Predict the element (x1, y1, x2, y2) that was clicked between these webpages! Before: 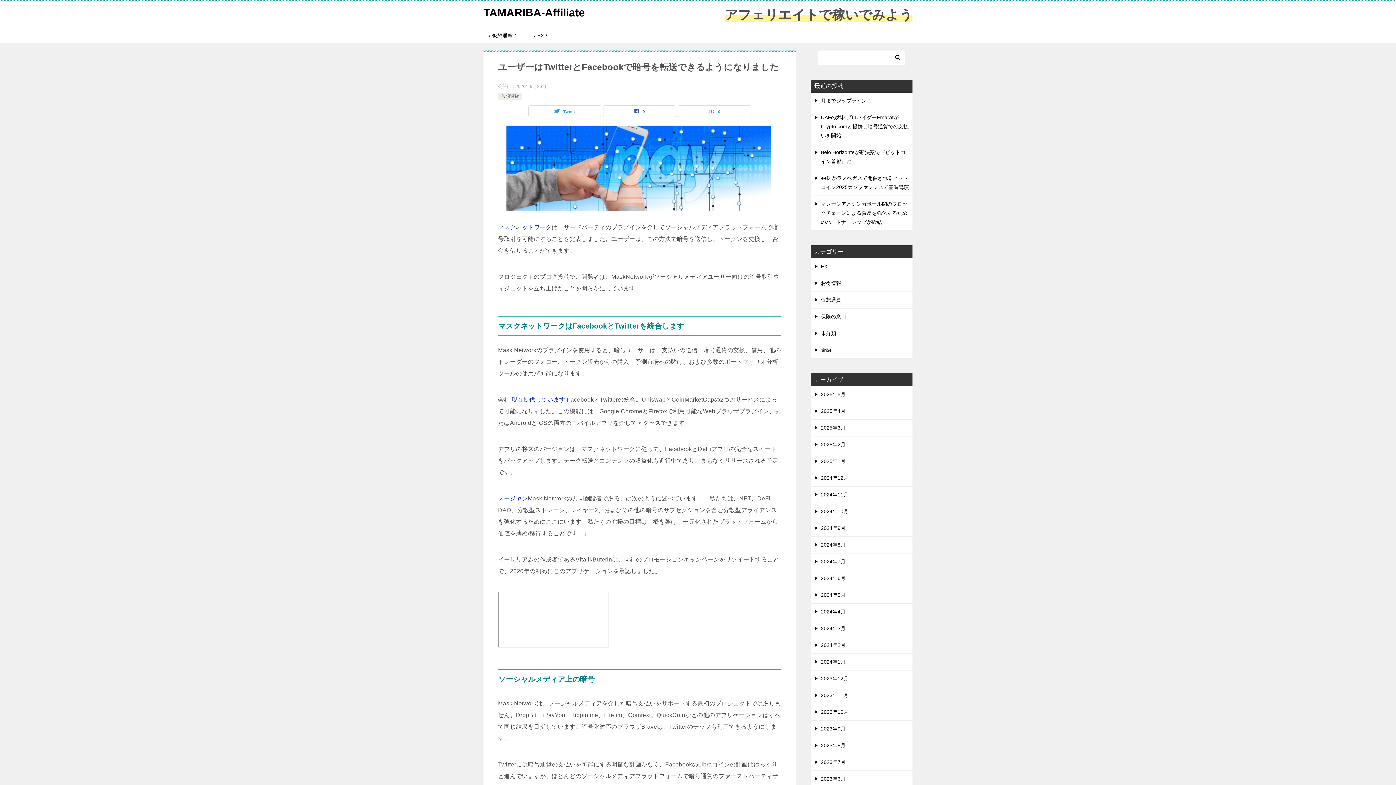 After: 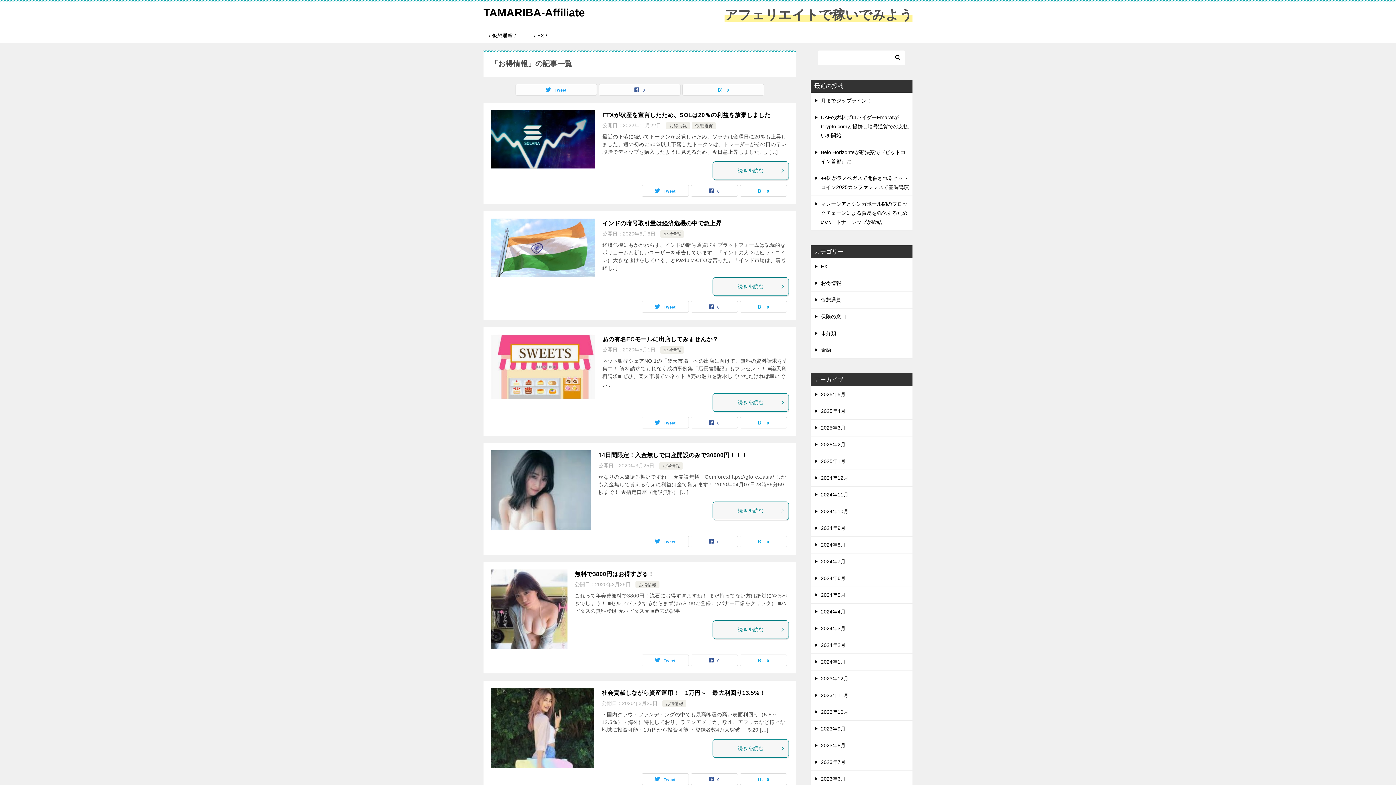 Action: bbox: (810, 275, 912, 291) label: お得情報